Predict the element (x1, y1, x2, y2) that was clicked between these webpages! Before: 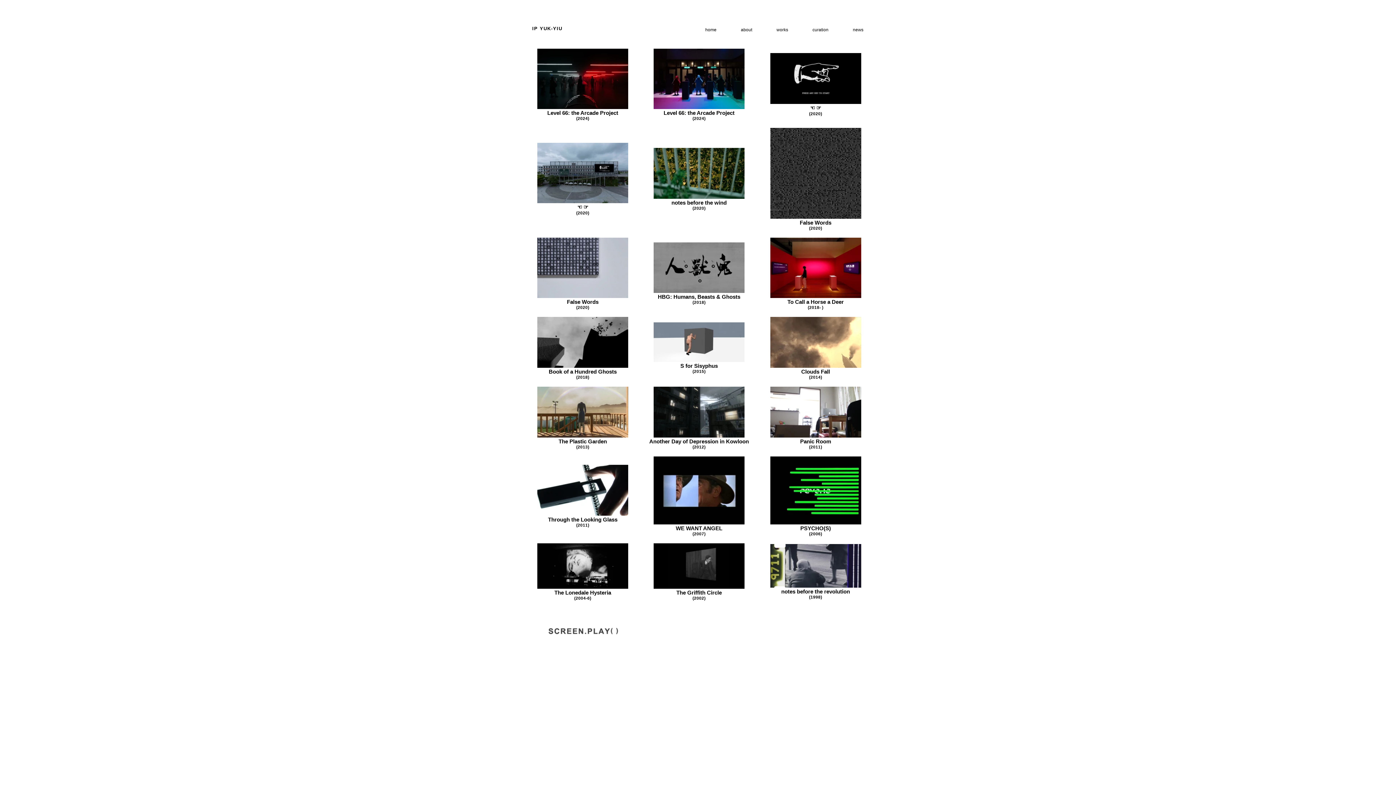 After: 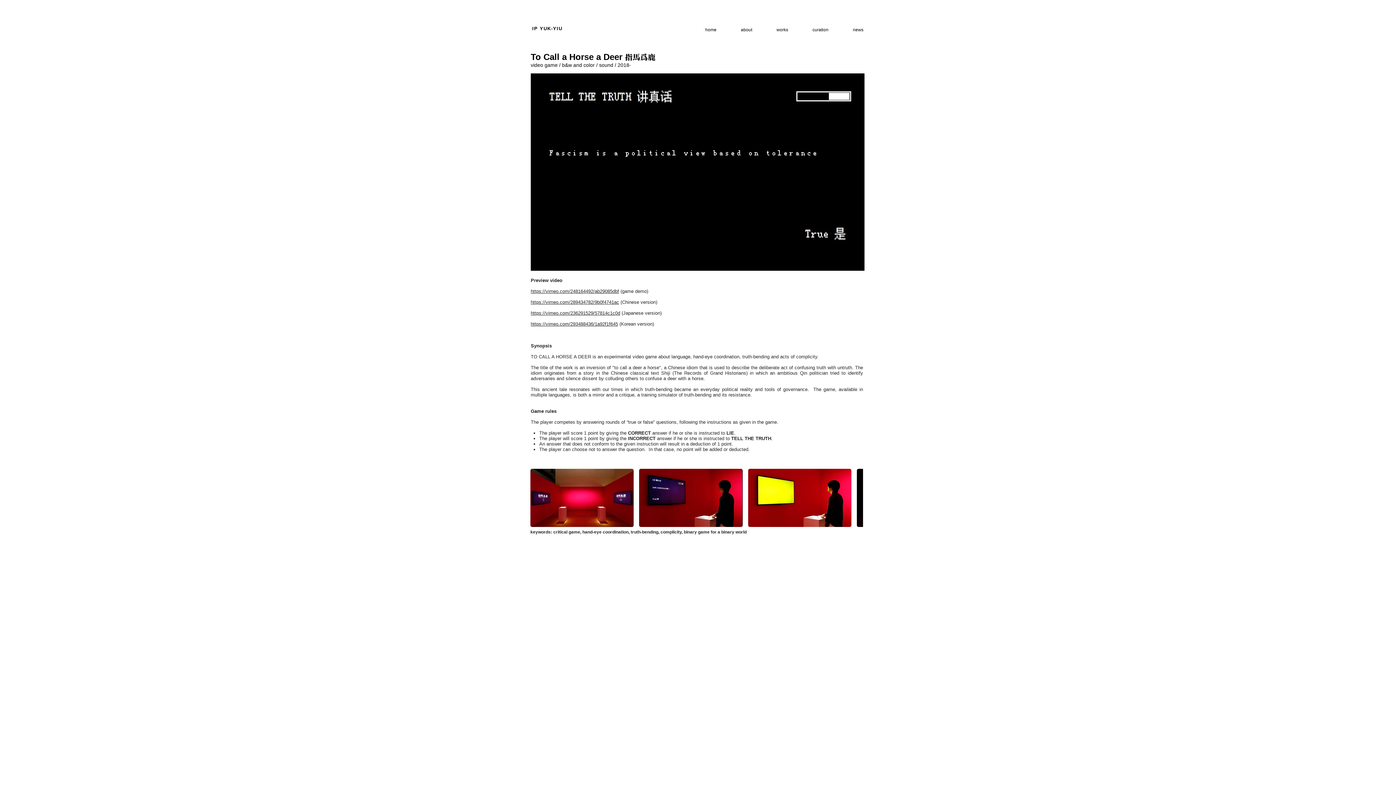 Action: bbox: (770, 294, 861, 298)